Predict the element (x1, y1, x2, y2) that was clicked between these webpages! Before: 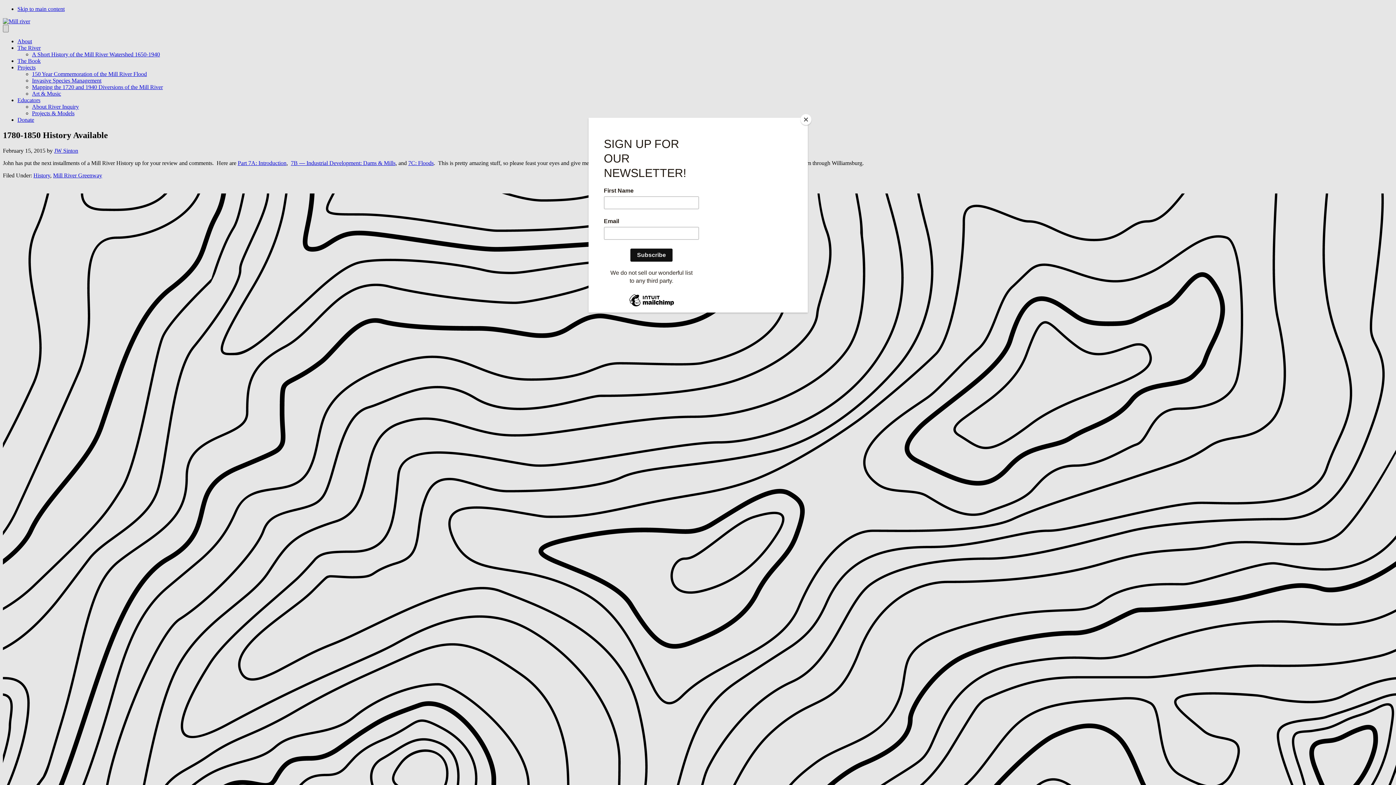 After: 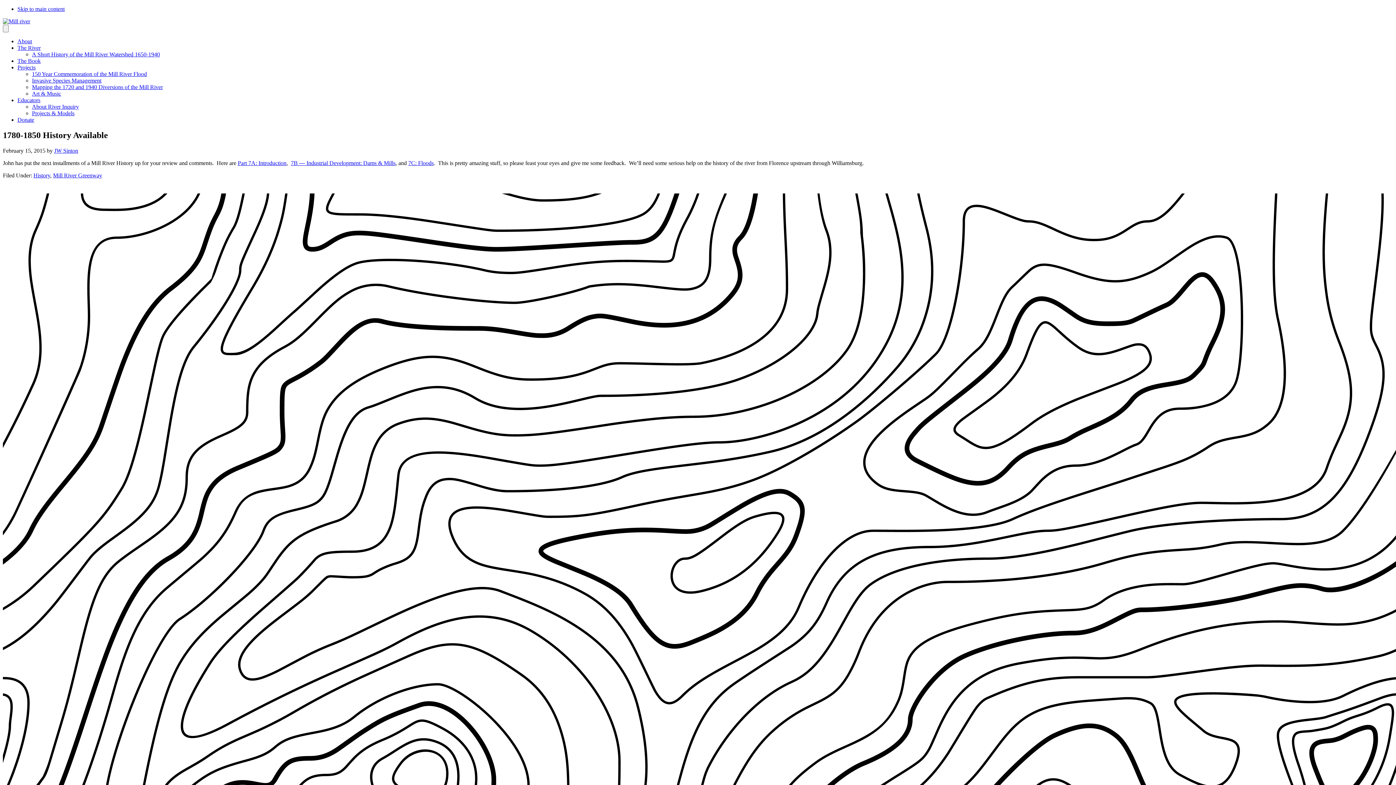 Action: label: Close bbox: (800, 114, 811, 125)